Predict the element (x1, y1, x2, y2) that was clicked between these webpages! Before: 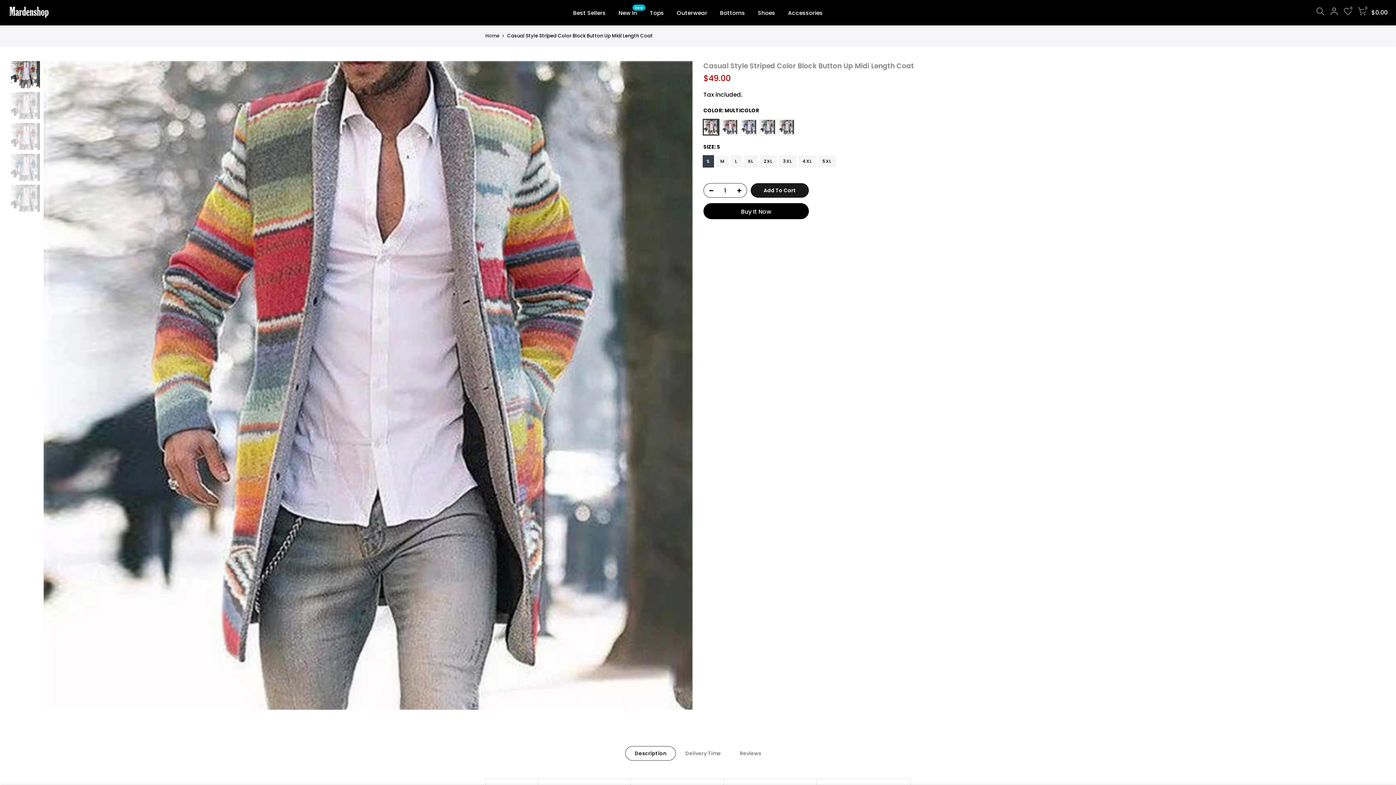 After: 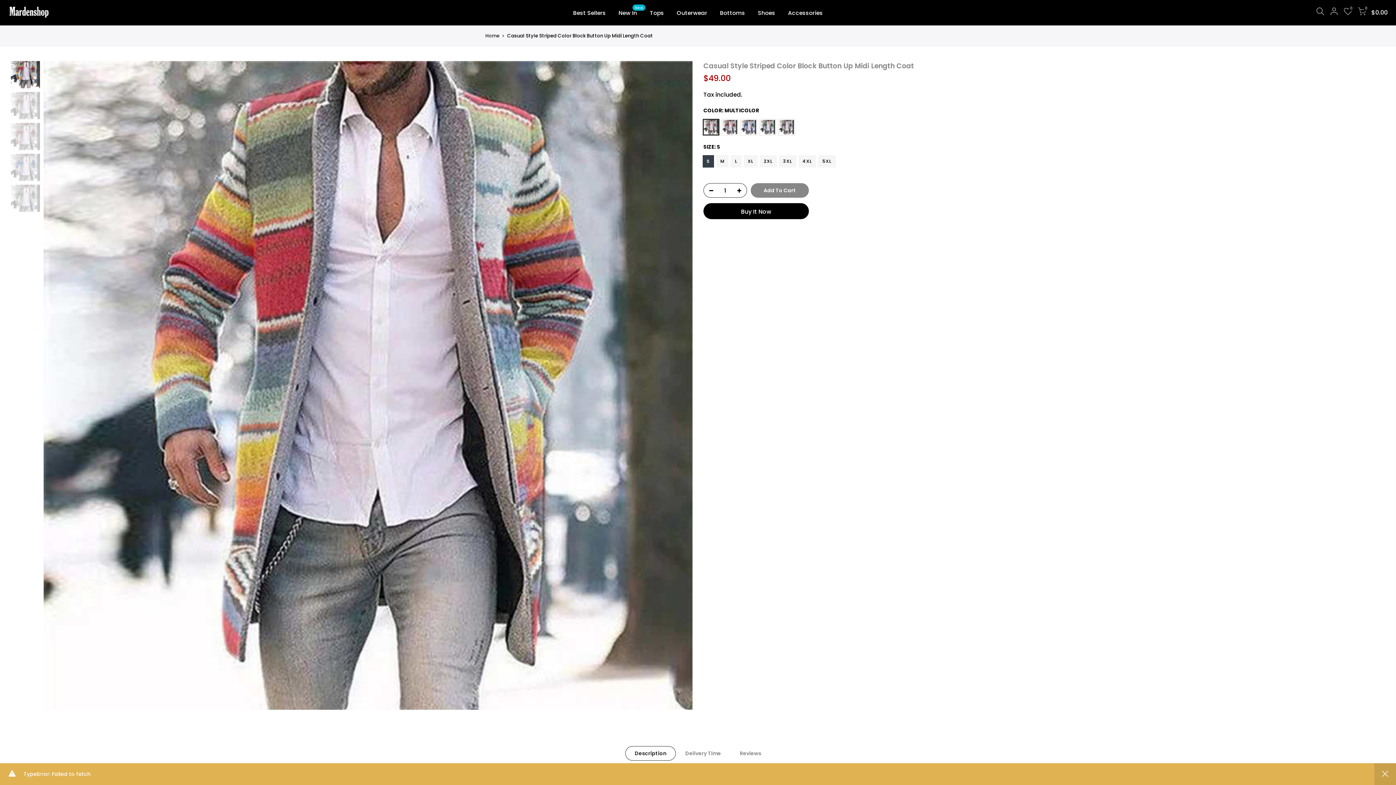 Action: bbox: (750, 183, 809, 197) label: Add To Cart